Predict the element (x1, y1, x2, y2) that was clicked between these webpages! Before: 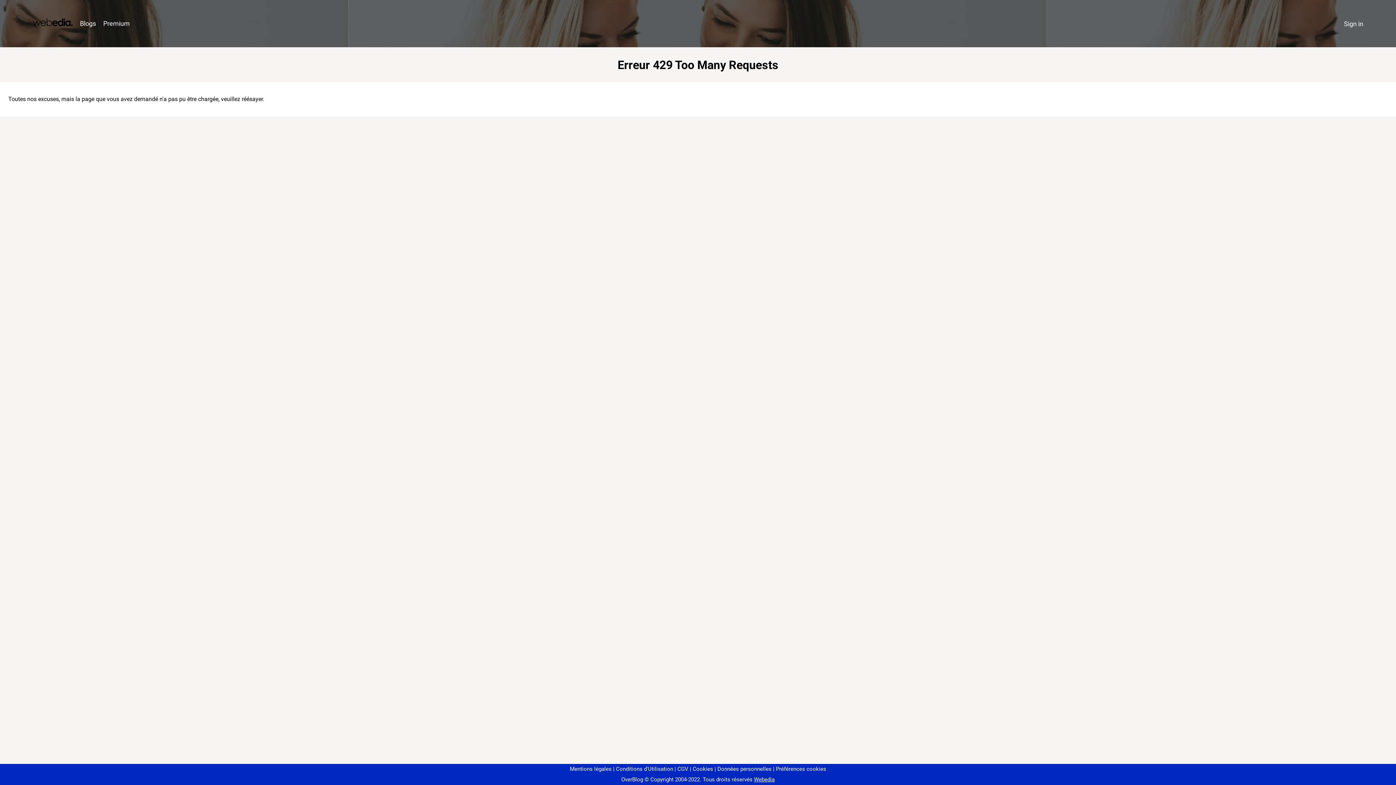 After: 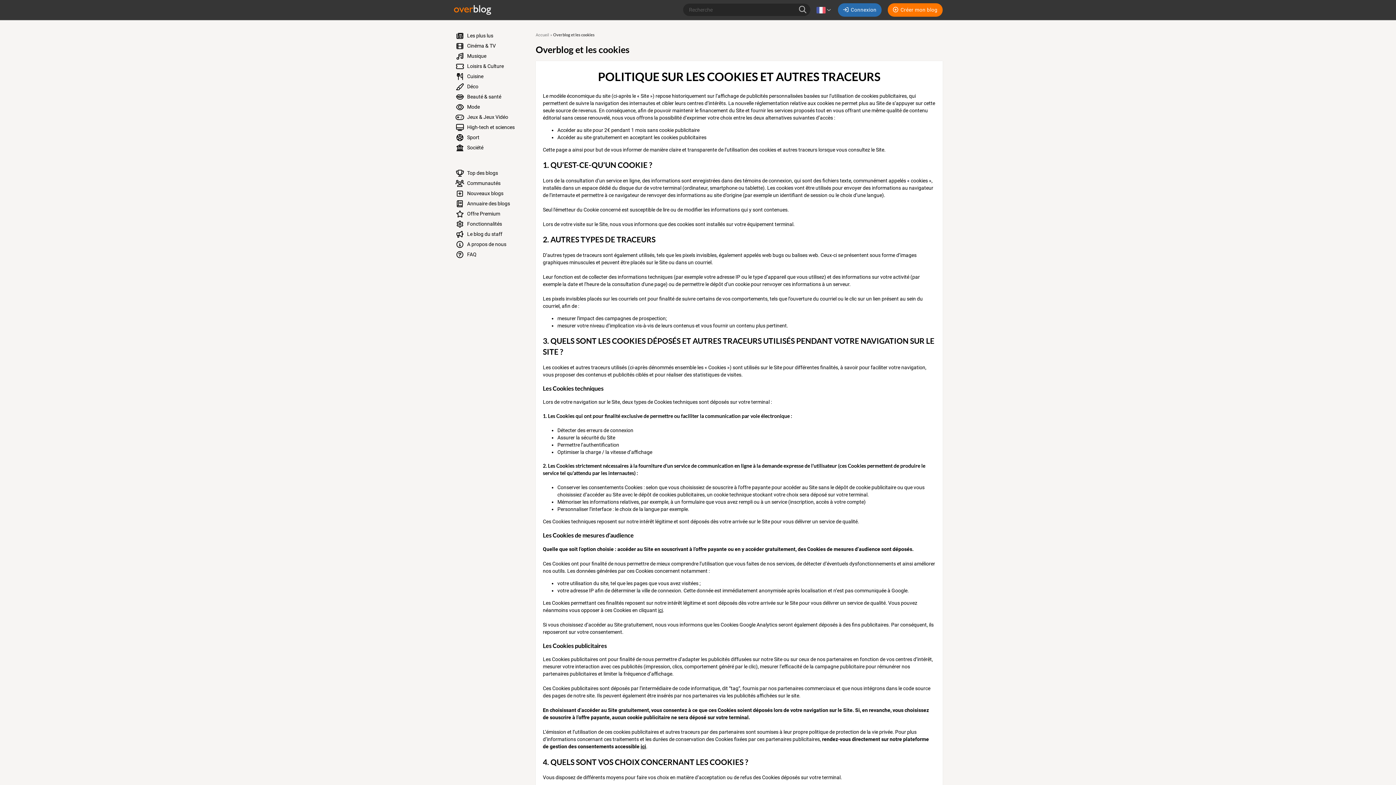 Action: bbox: (690, 766, 713, 772) label: Cookies